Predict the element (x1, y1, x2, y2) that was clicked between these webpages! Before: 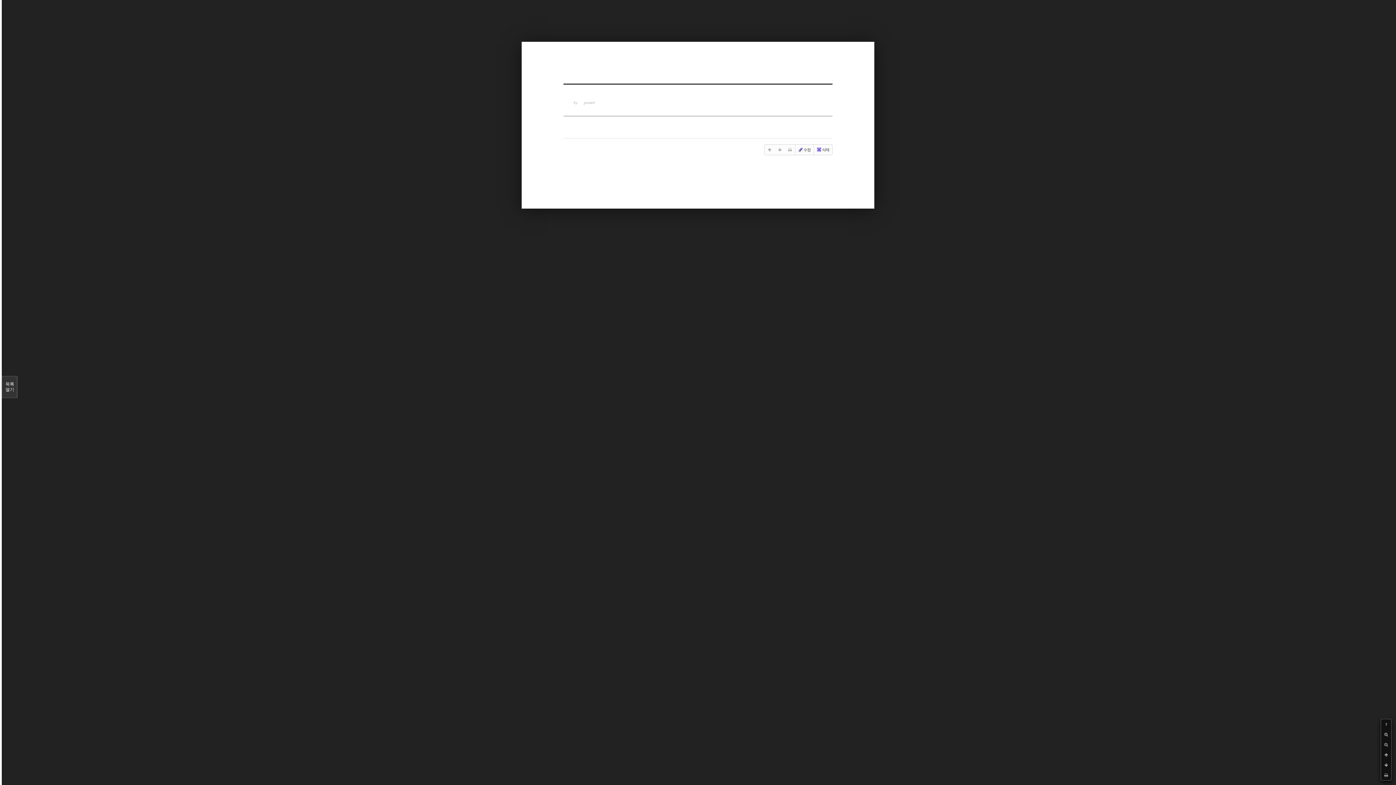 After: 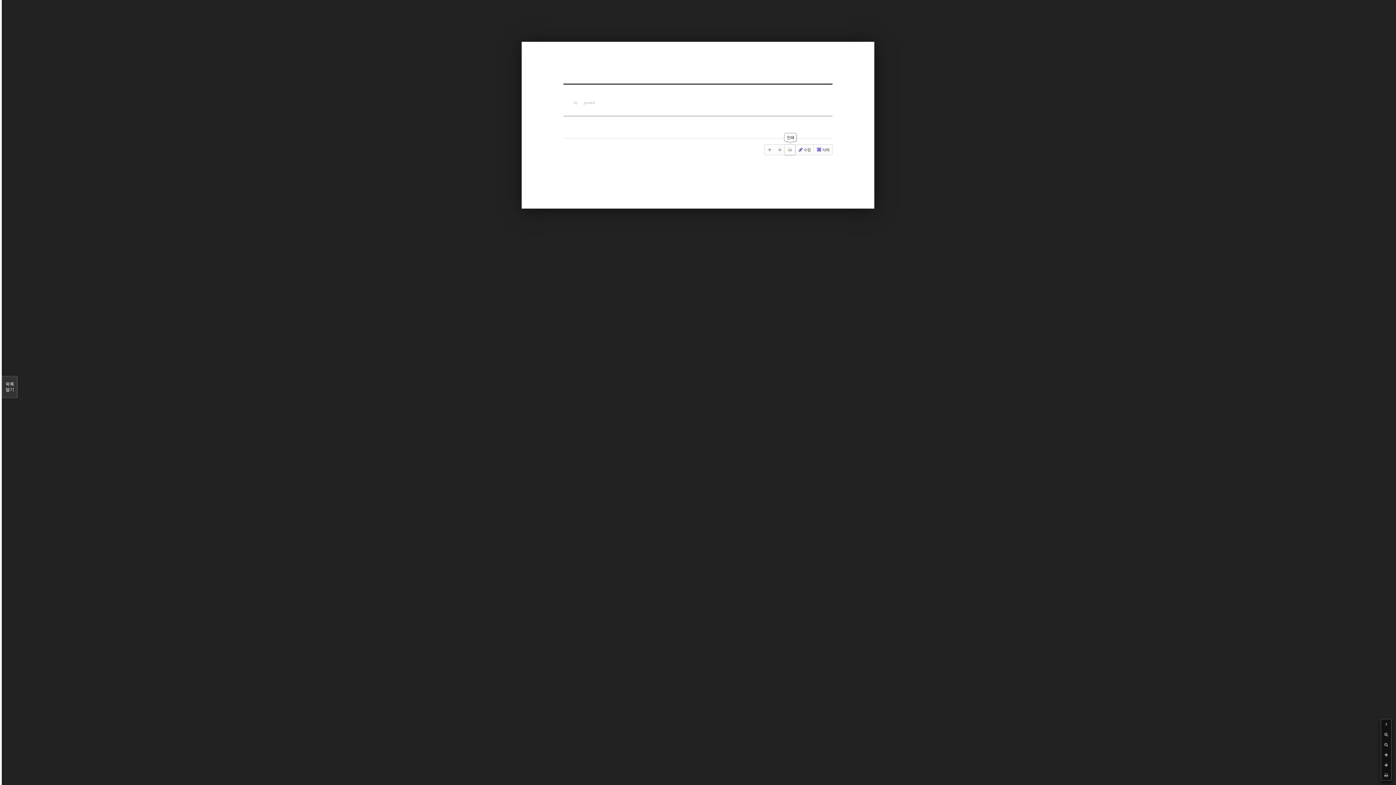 Action: bbox: (785, 144, 795, 154)